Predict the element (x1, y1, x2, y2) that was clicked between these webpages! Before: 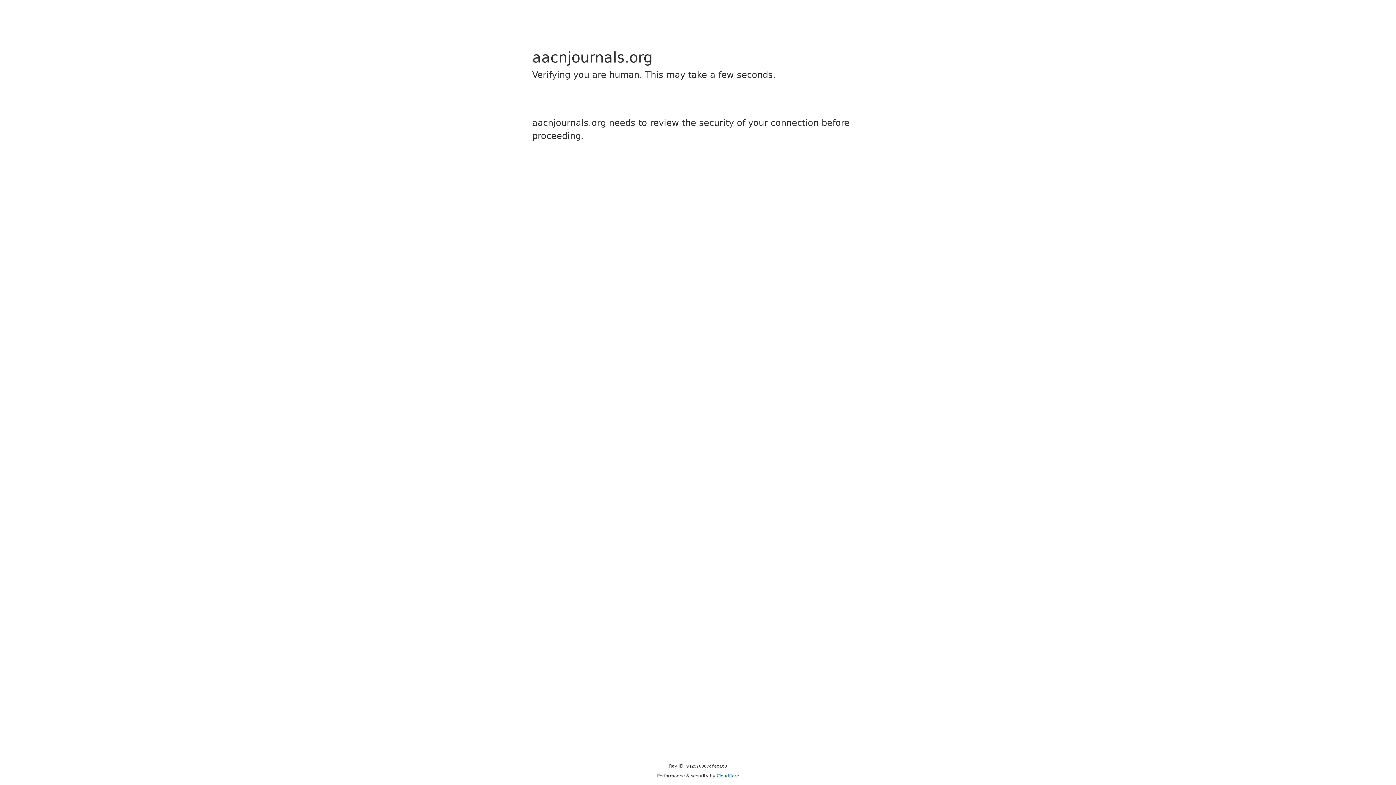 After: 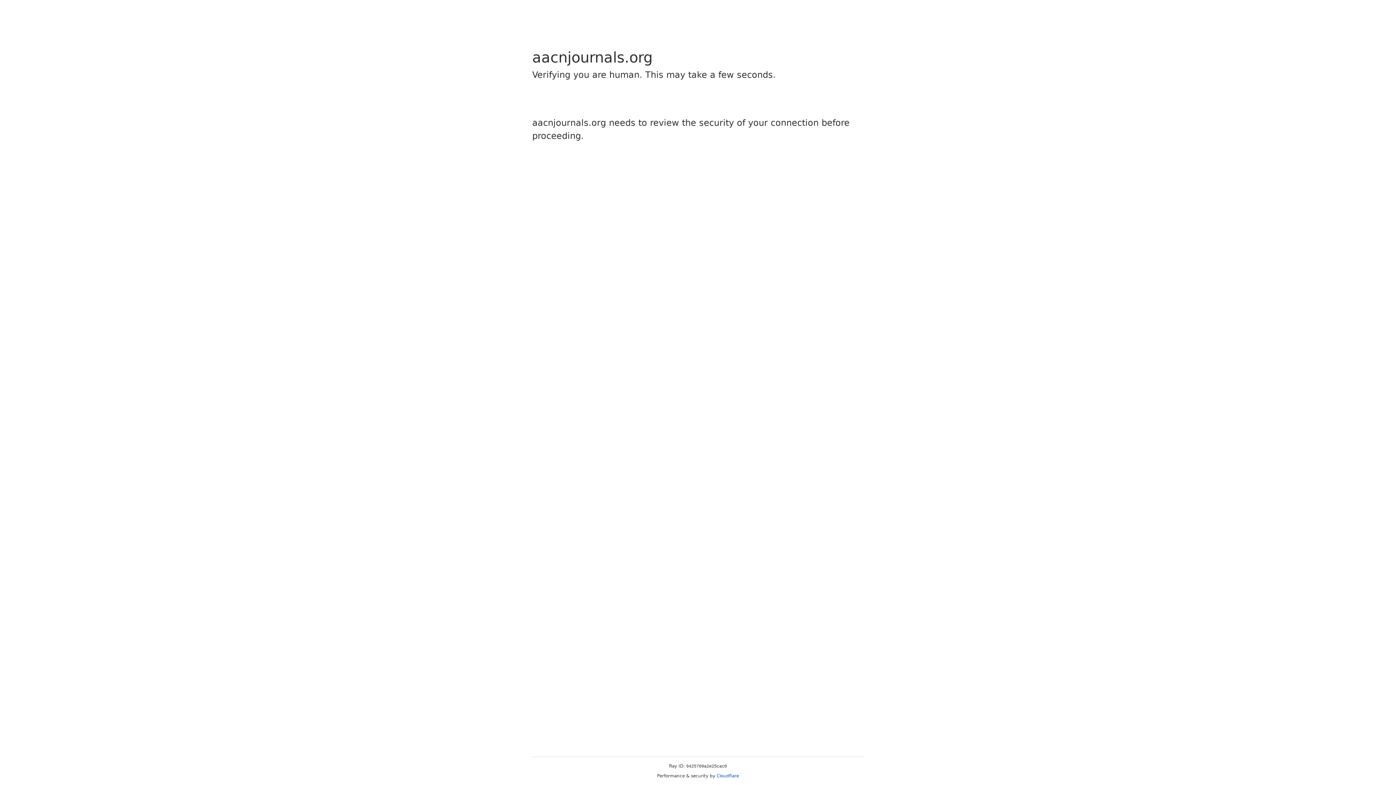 Action: label: Cloudflare bbox: (716, 773, 739, 778)